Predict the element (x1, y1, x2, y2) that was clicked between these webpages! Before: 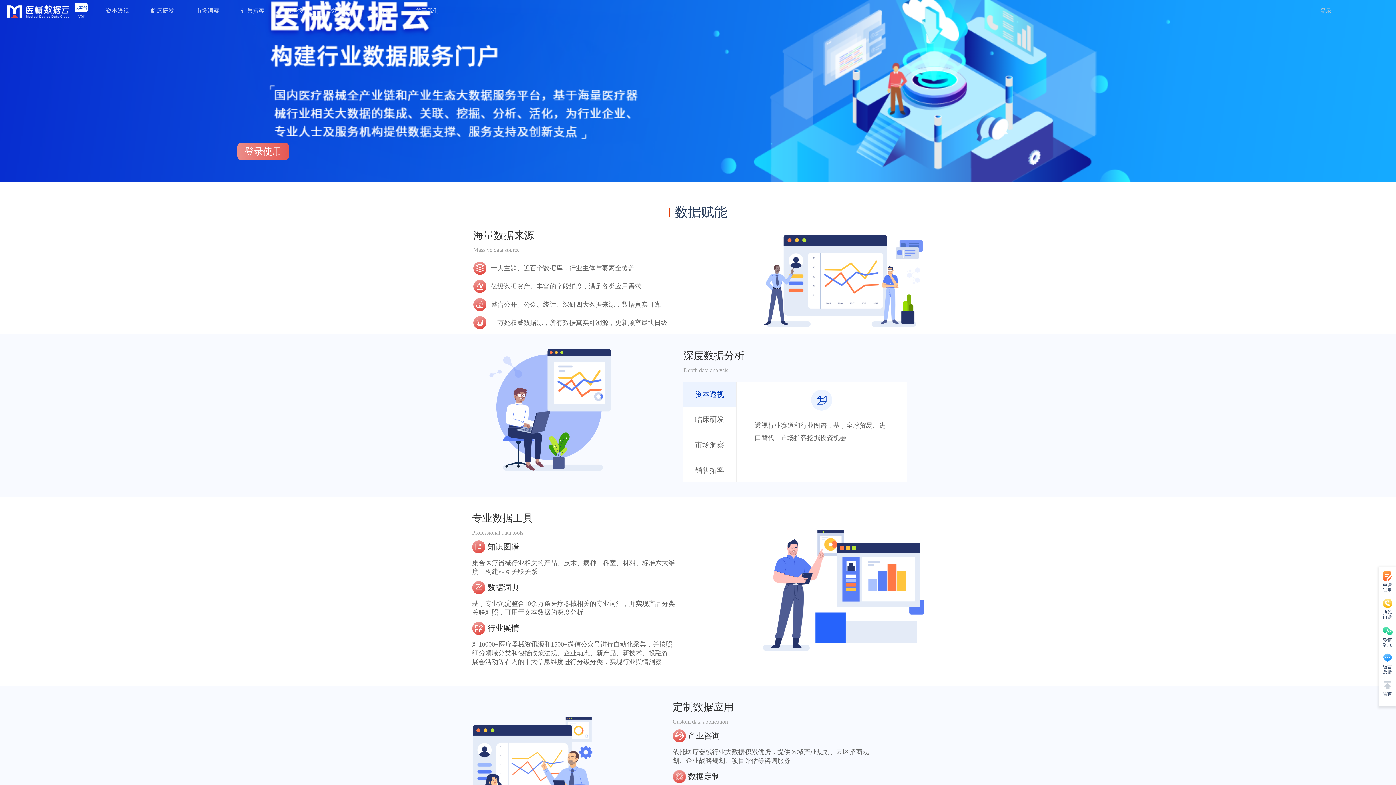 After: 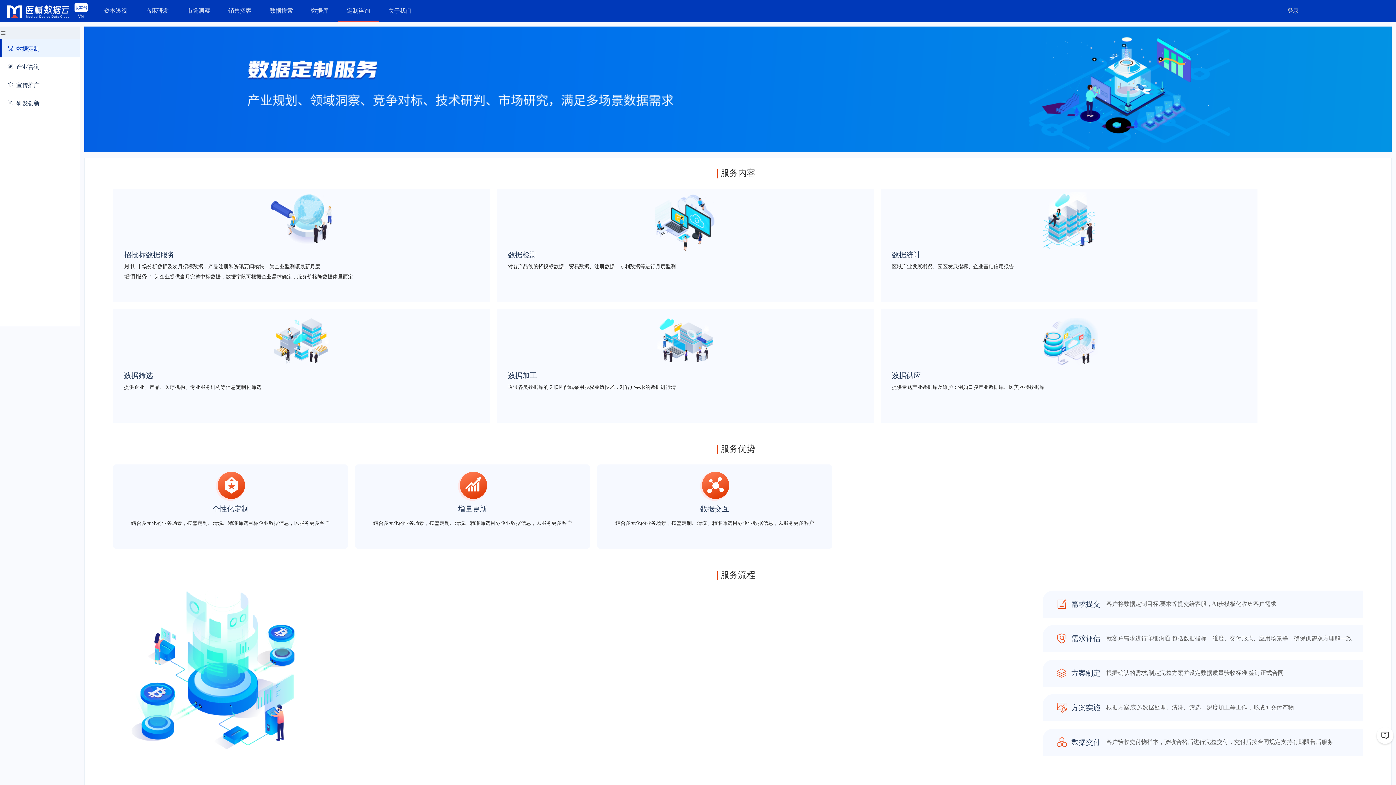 Action: bbox: (370, 0, 393, 21) label: 定制咨询